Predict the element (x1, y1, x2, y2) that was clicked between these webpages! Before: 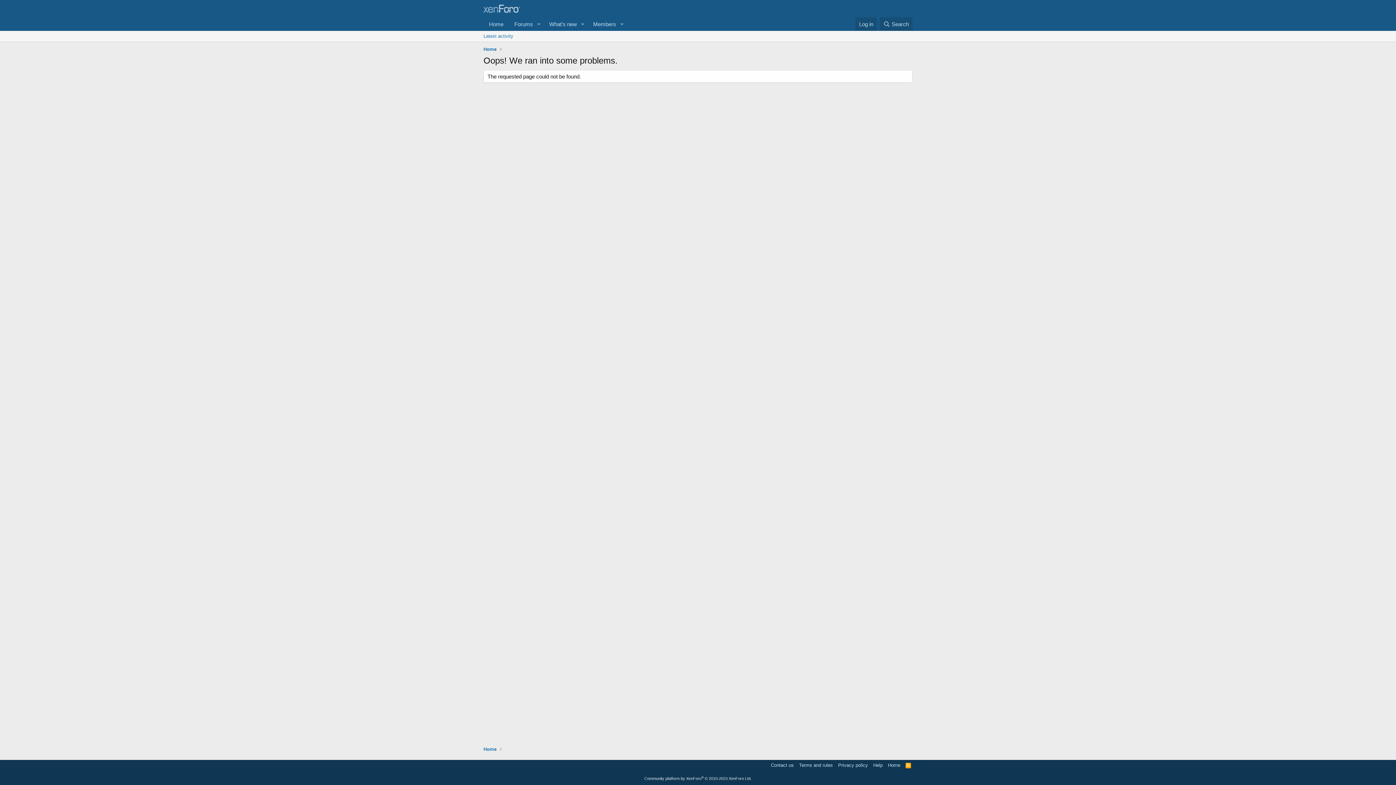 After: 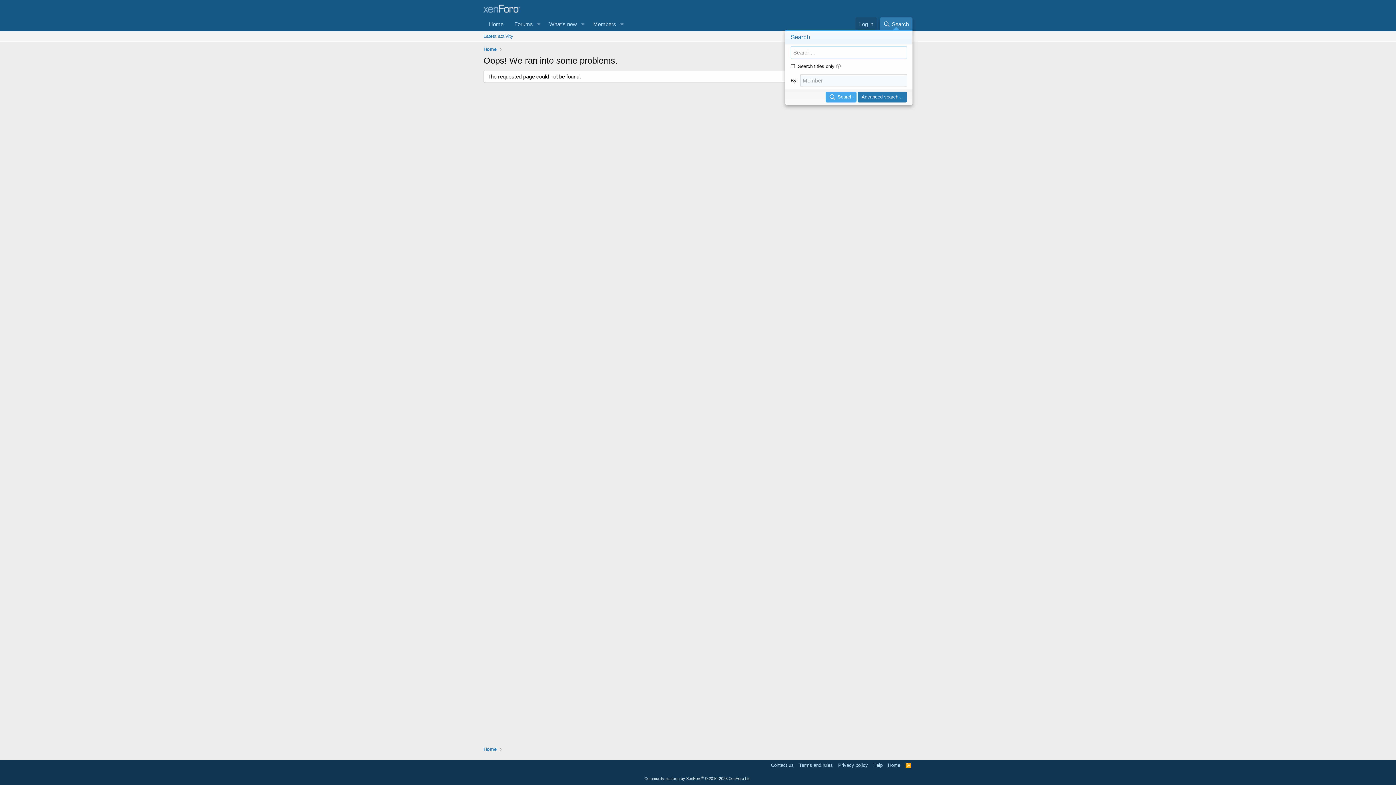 Action: bbox: (879, 17, 912, 30) label: Search